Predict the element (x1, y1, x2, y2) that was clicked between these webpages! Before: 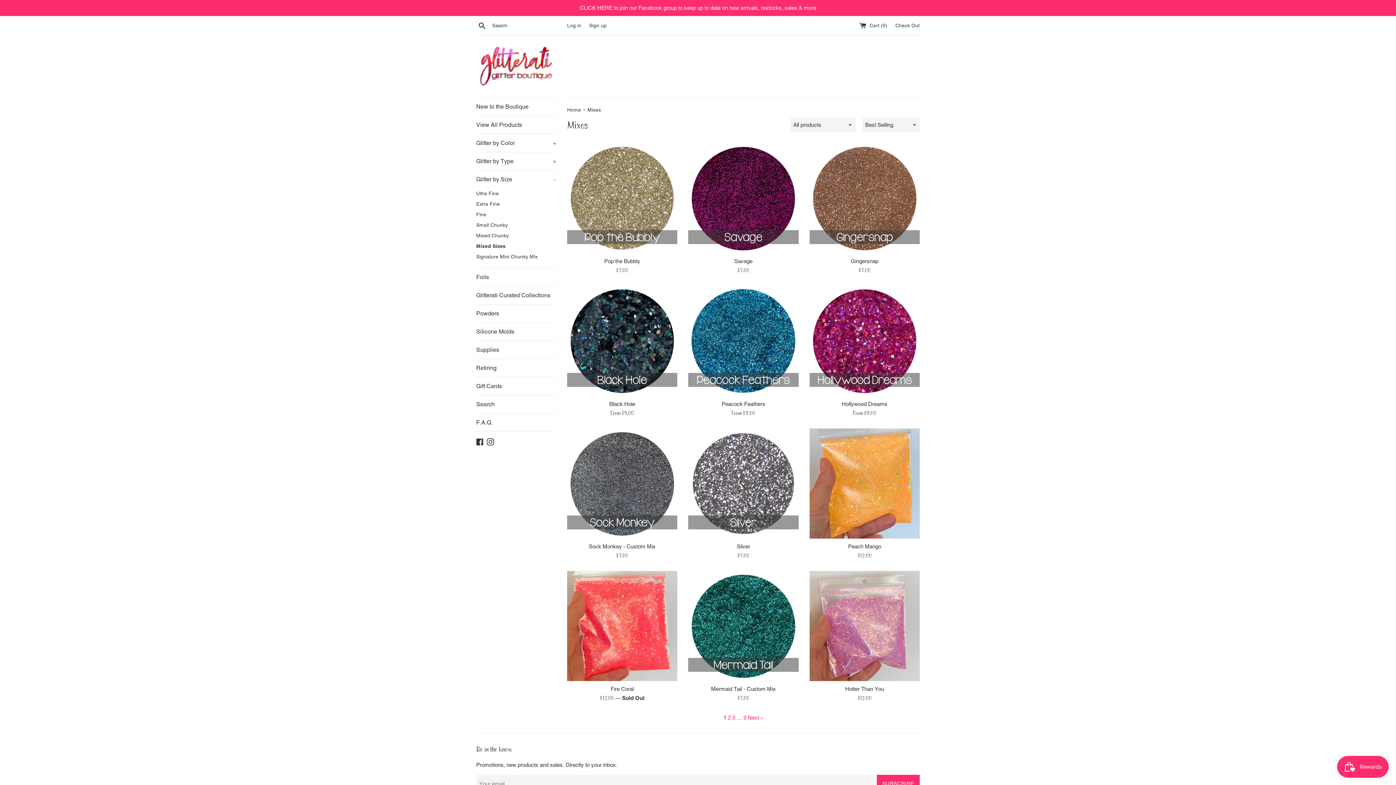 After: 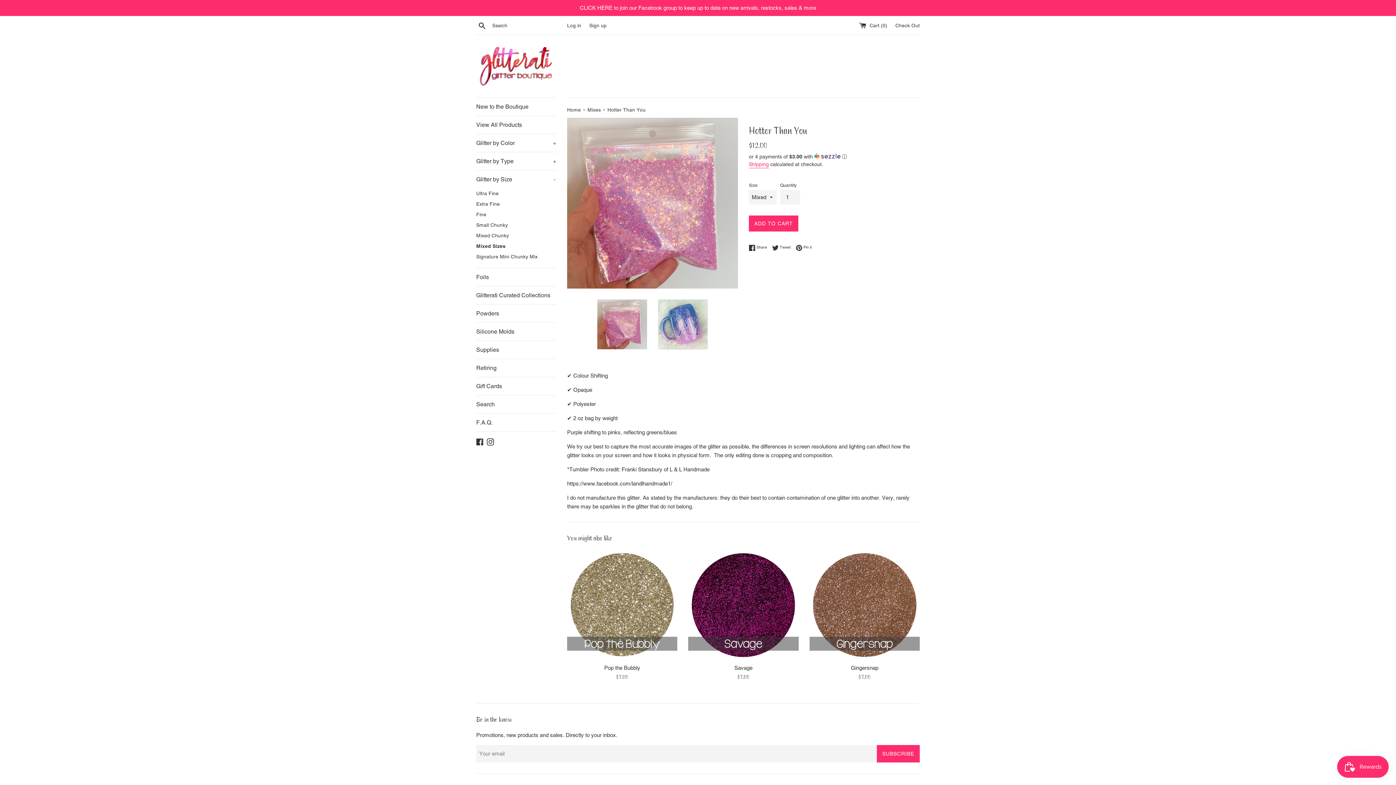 Action: label: Hotter Than You bbox: (845, 686, 884, 692)